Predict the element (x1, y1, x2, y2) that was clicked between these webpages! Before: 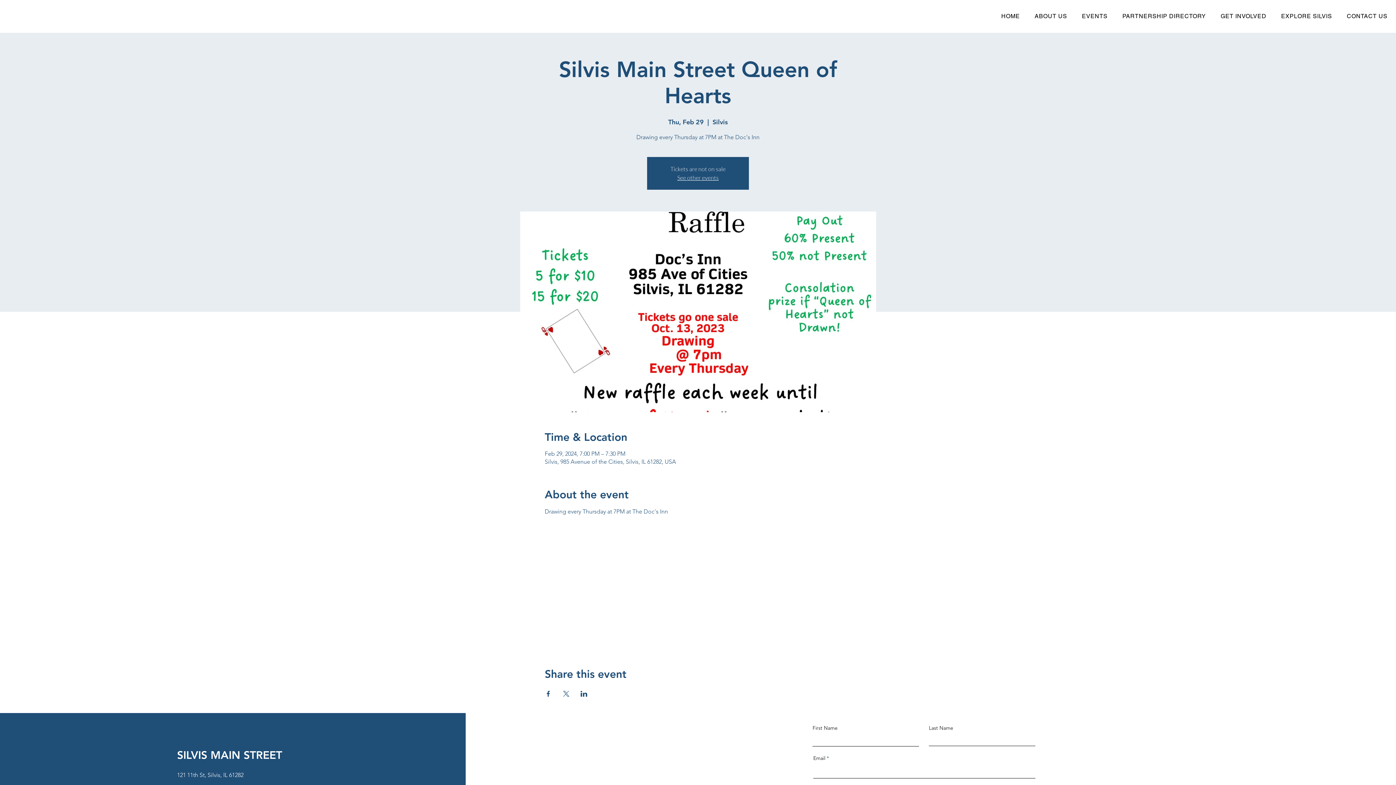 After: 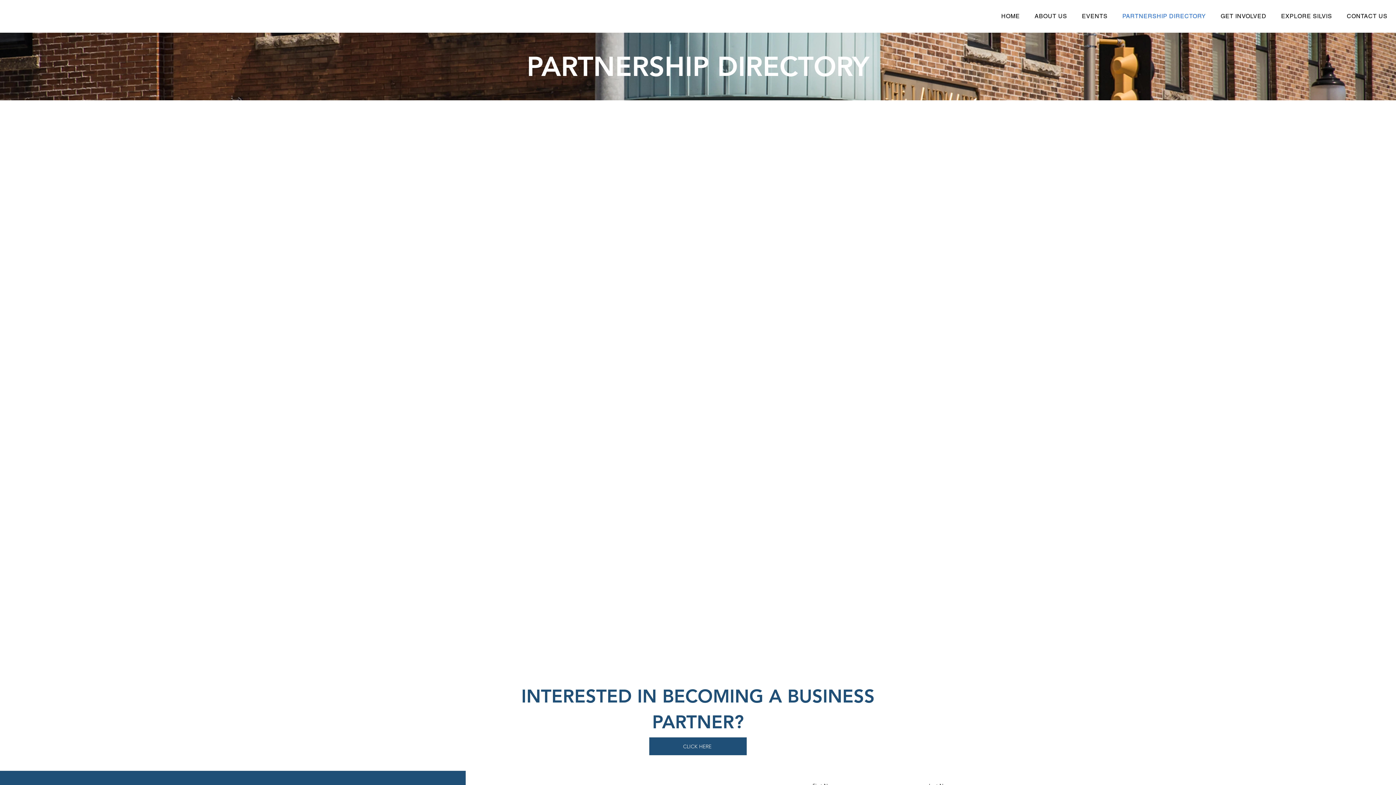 Action: bbox: (1116, 9, 1212, 23) label: PARTNERSHIP DIRECTORY